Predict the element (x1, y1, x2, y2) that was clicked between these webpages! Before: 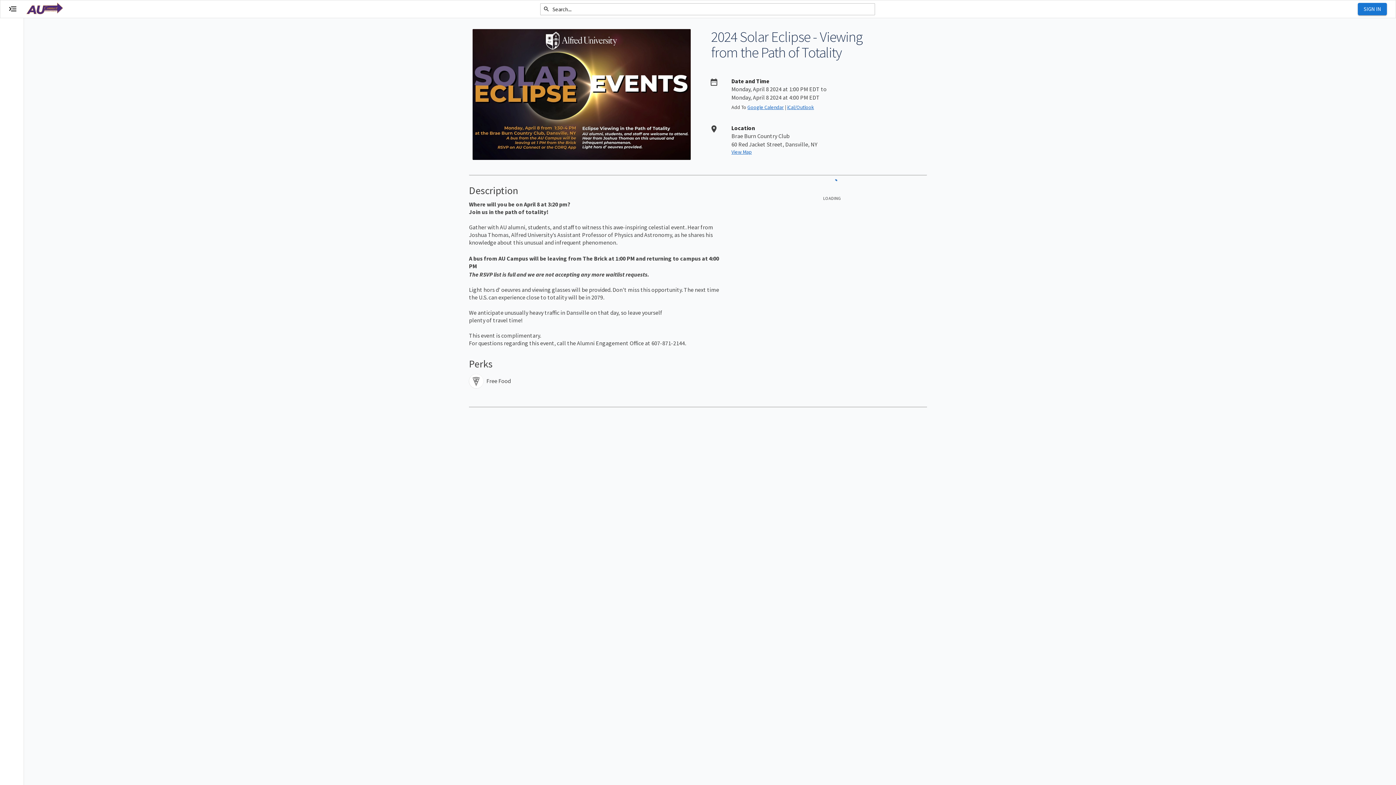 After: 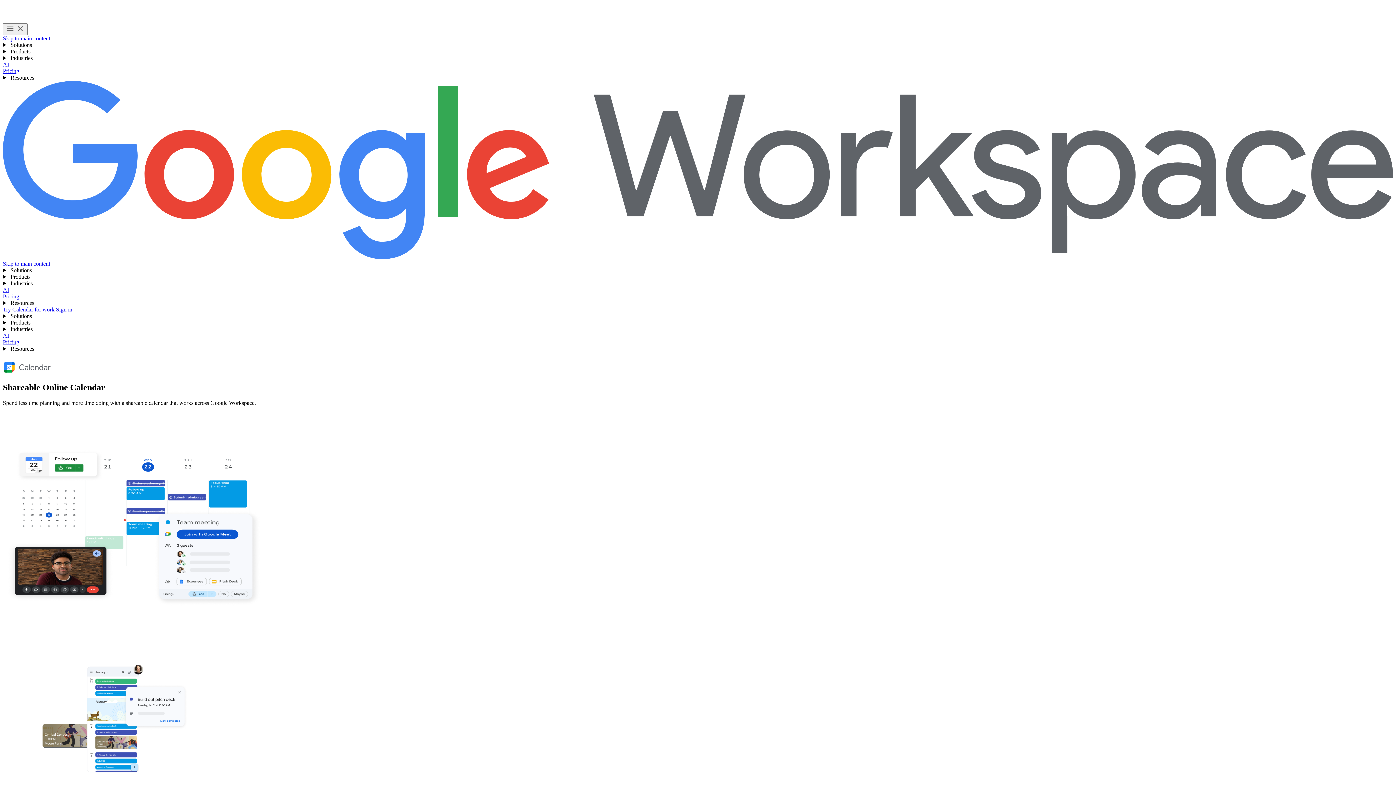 Action: bbox: (747, 104, 784, 110) label: Google Calendar